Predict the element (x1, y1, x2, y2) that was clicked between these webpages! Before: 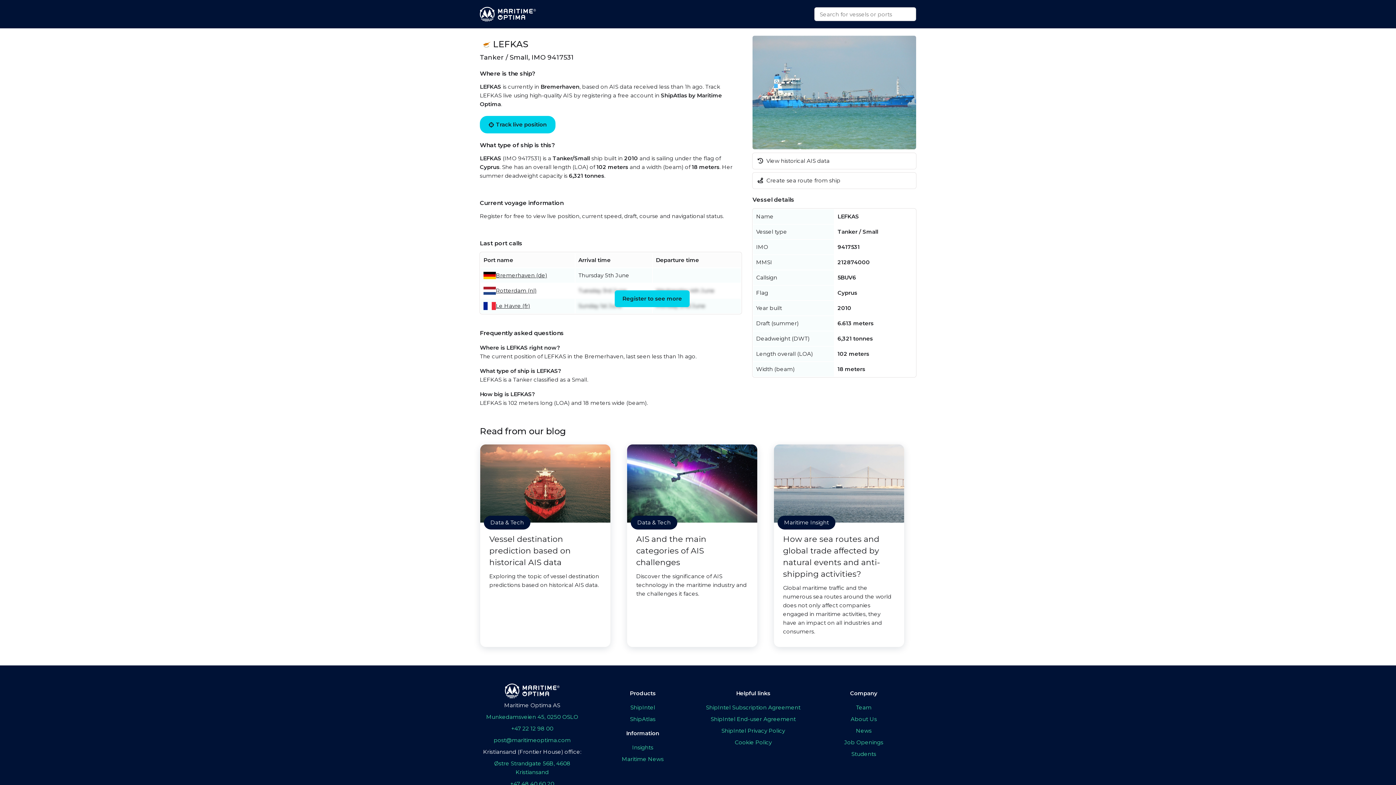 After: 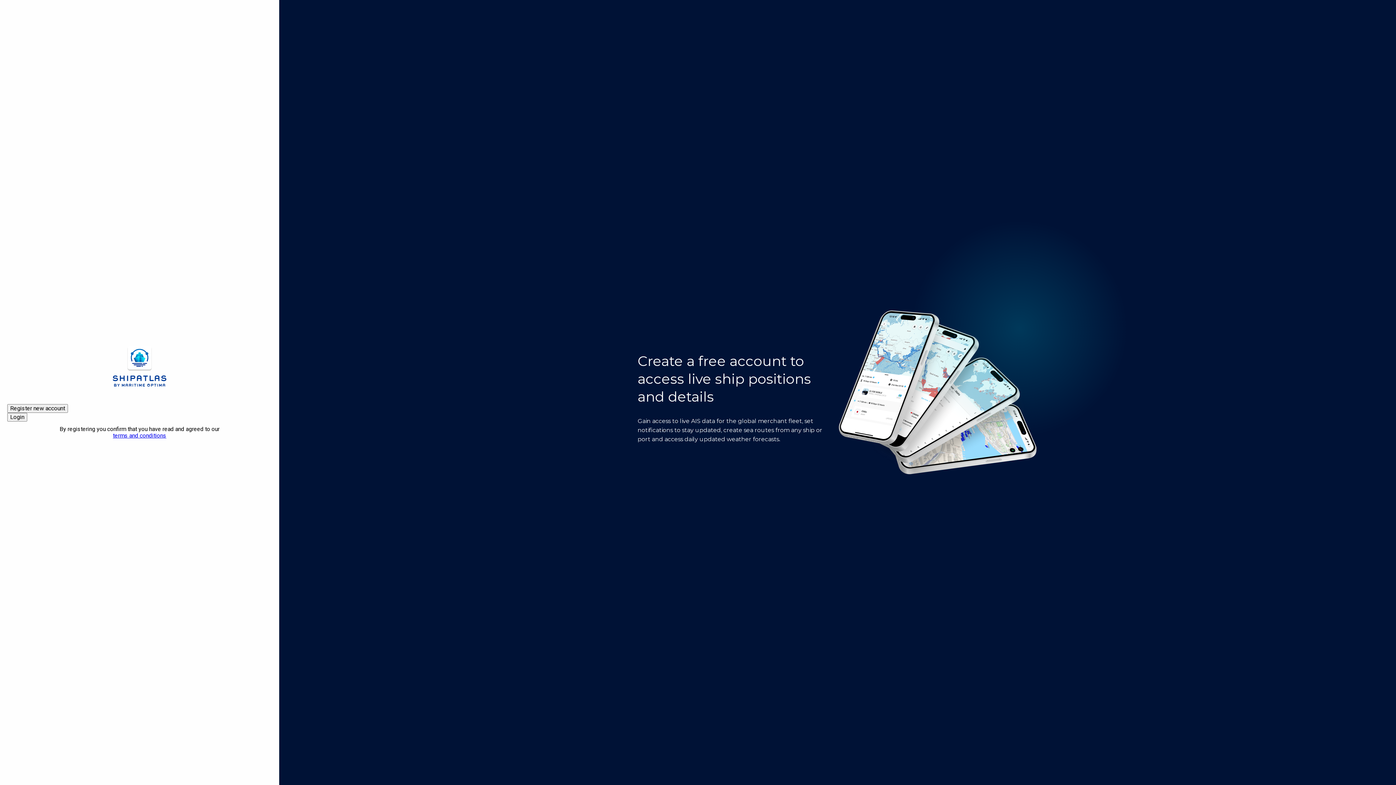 Action: bbox: (752, 153, 916, 169) label:  View historical AIS data